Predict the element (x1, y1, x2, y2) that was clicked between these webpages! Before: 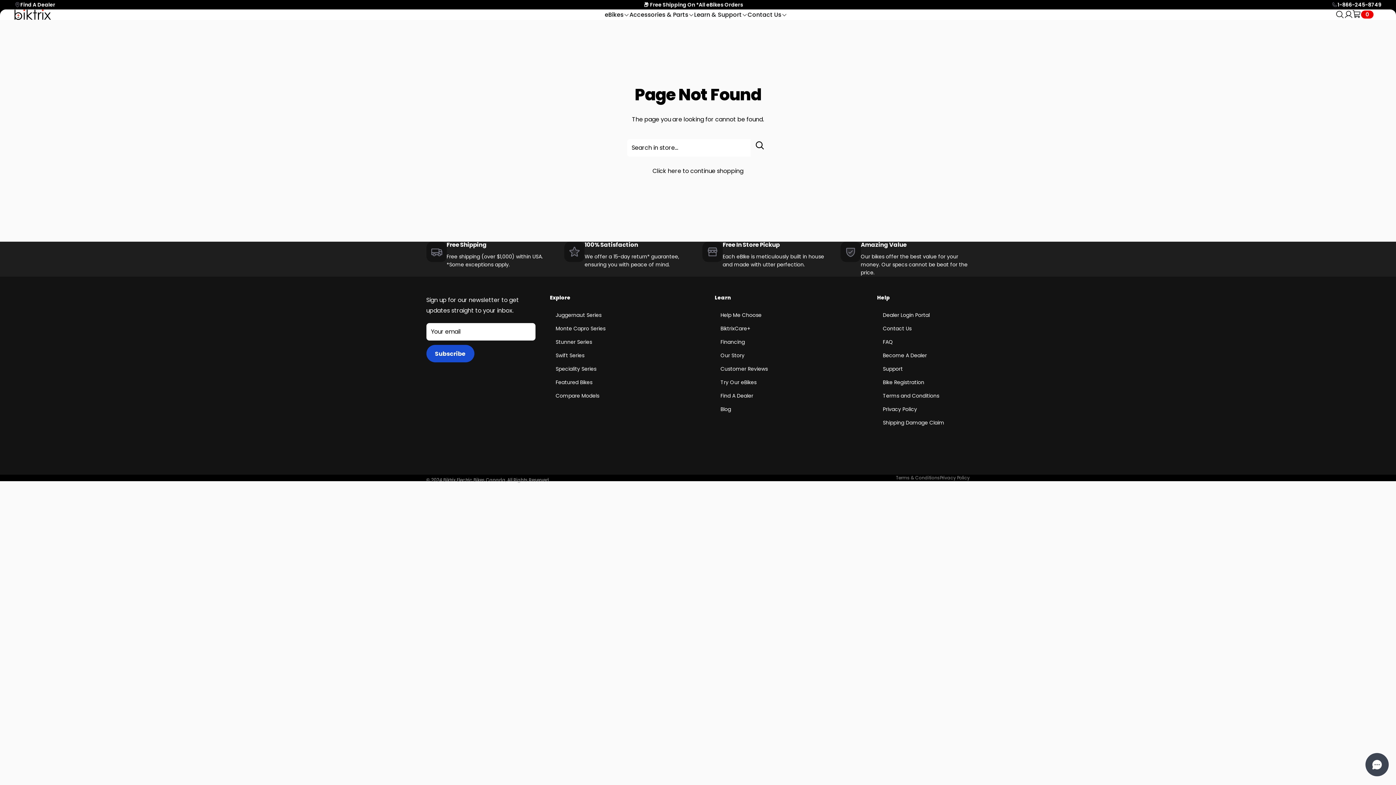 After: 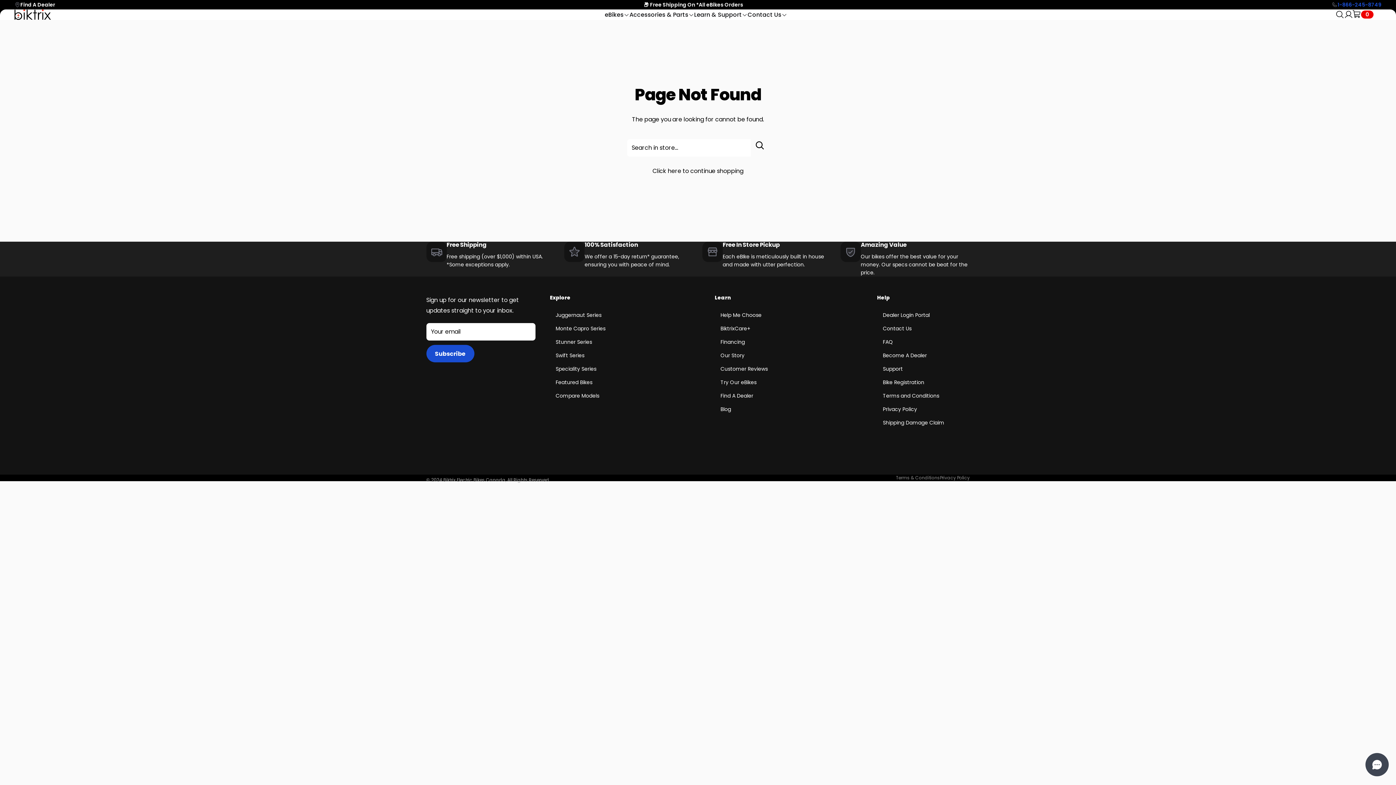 Action: bbox: (1332, 0, 1381, 9) label: 1-866-245-8749